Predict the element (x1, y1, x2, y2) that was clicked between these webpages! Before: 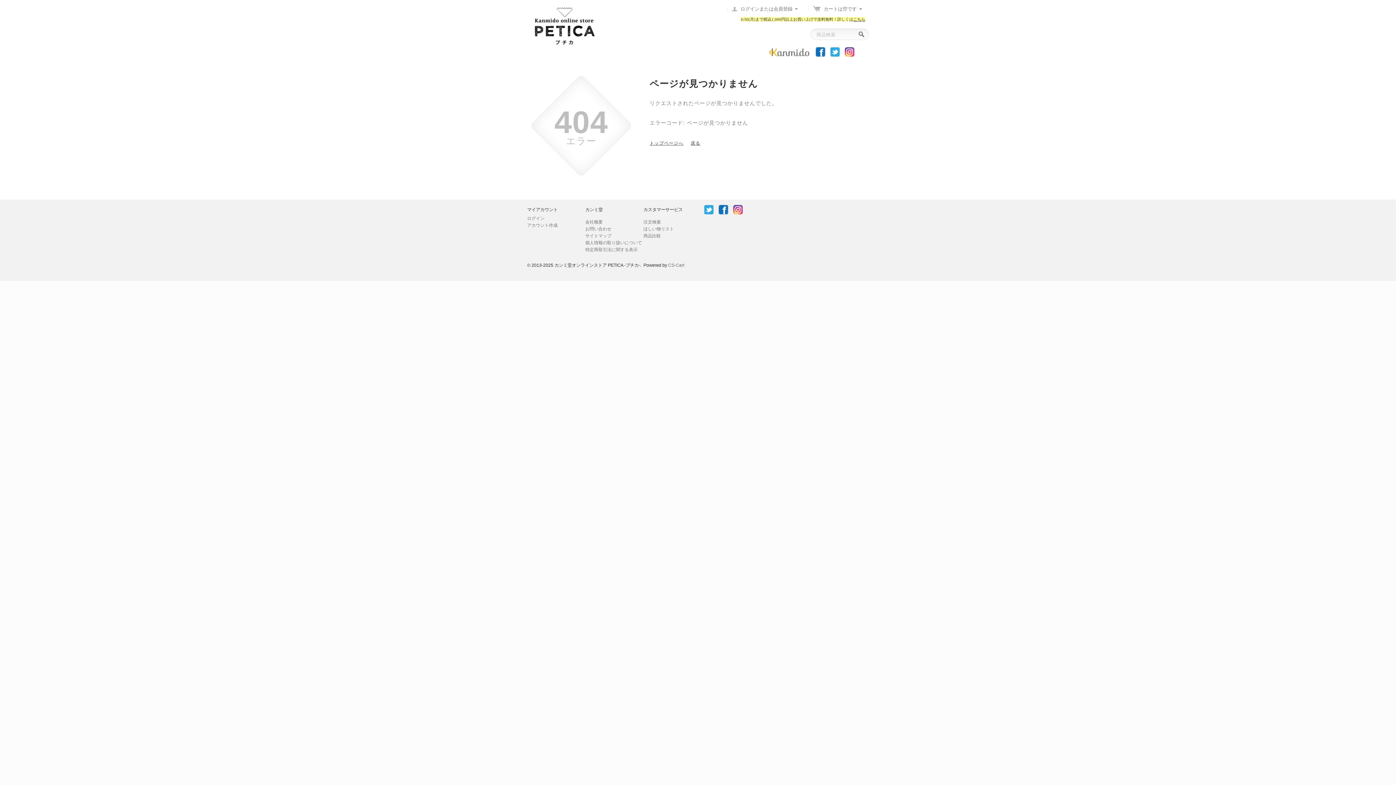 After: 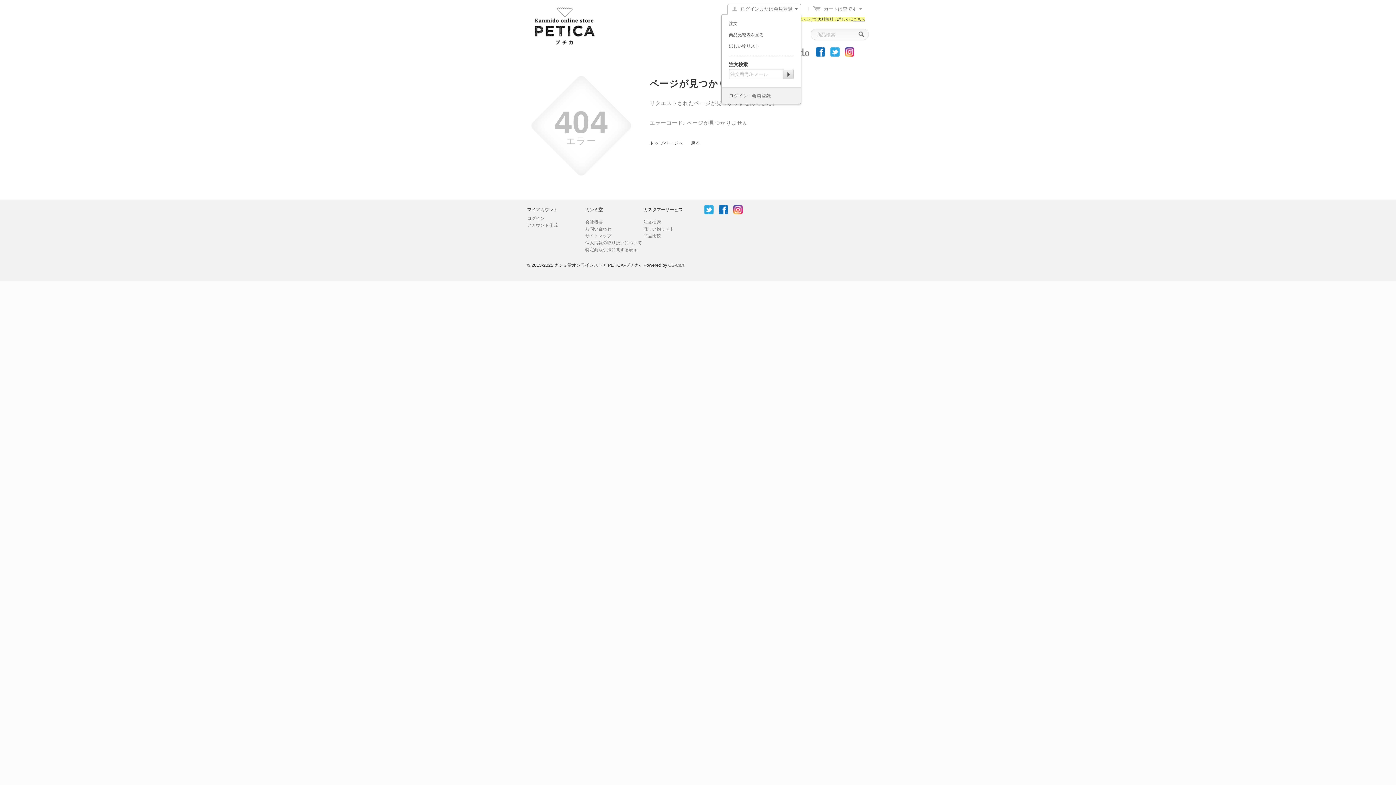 Action: bbox: (732, 6, 792, 12) label: ログインまたは会員登録